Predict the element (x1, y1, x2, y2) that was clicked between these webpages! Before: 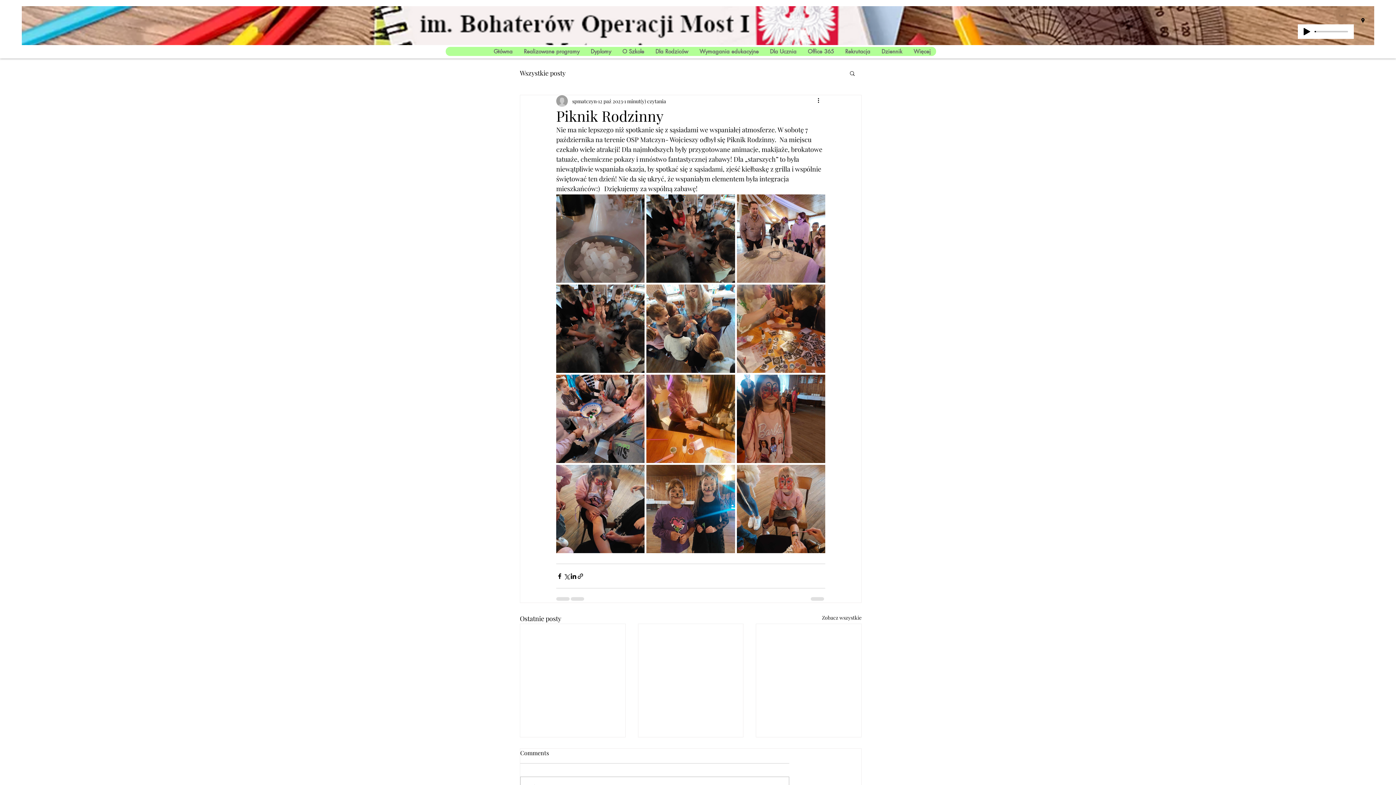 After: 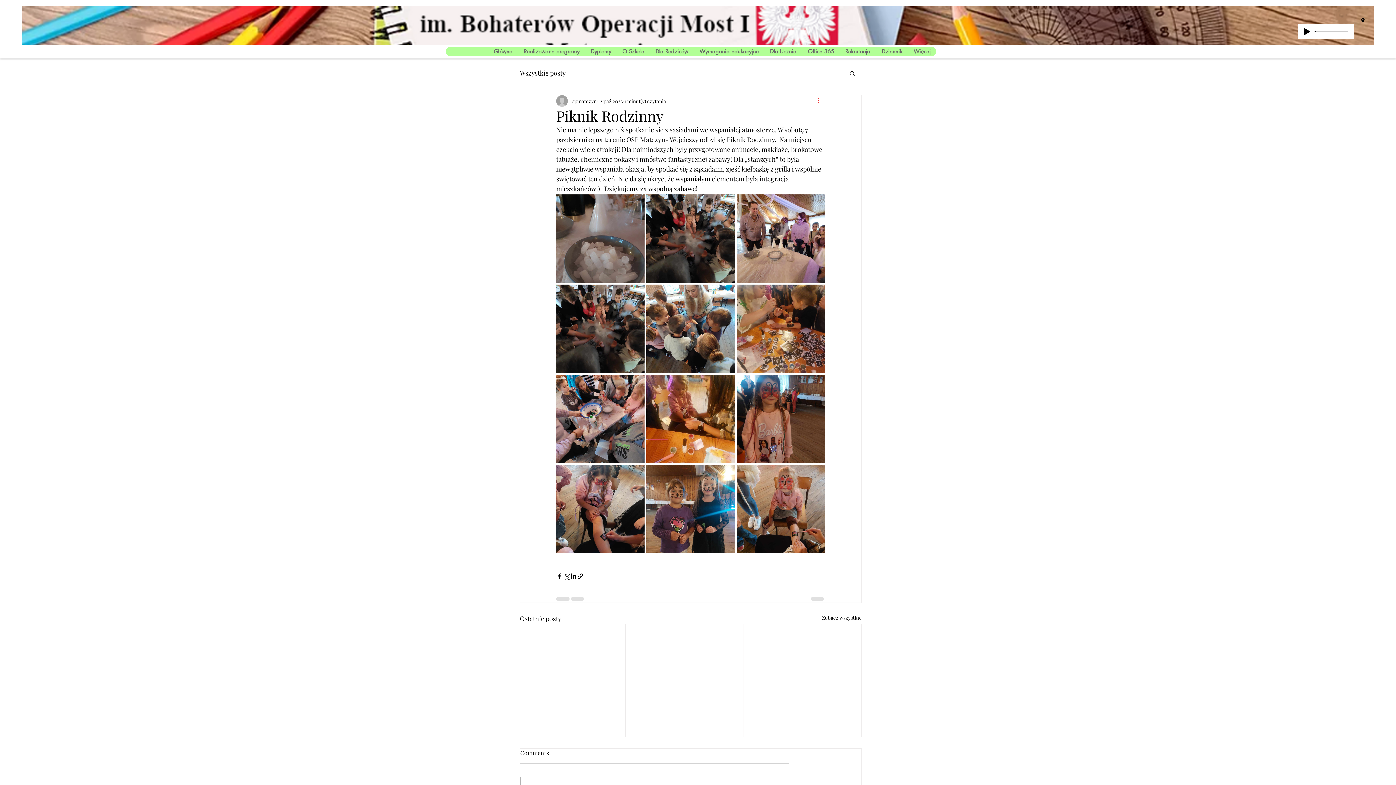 Action: label: Więcej działań bbox: (816, 96, 825, 105)